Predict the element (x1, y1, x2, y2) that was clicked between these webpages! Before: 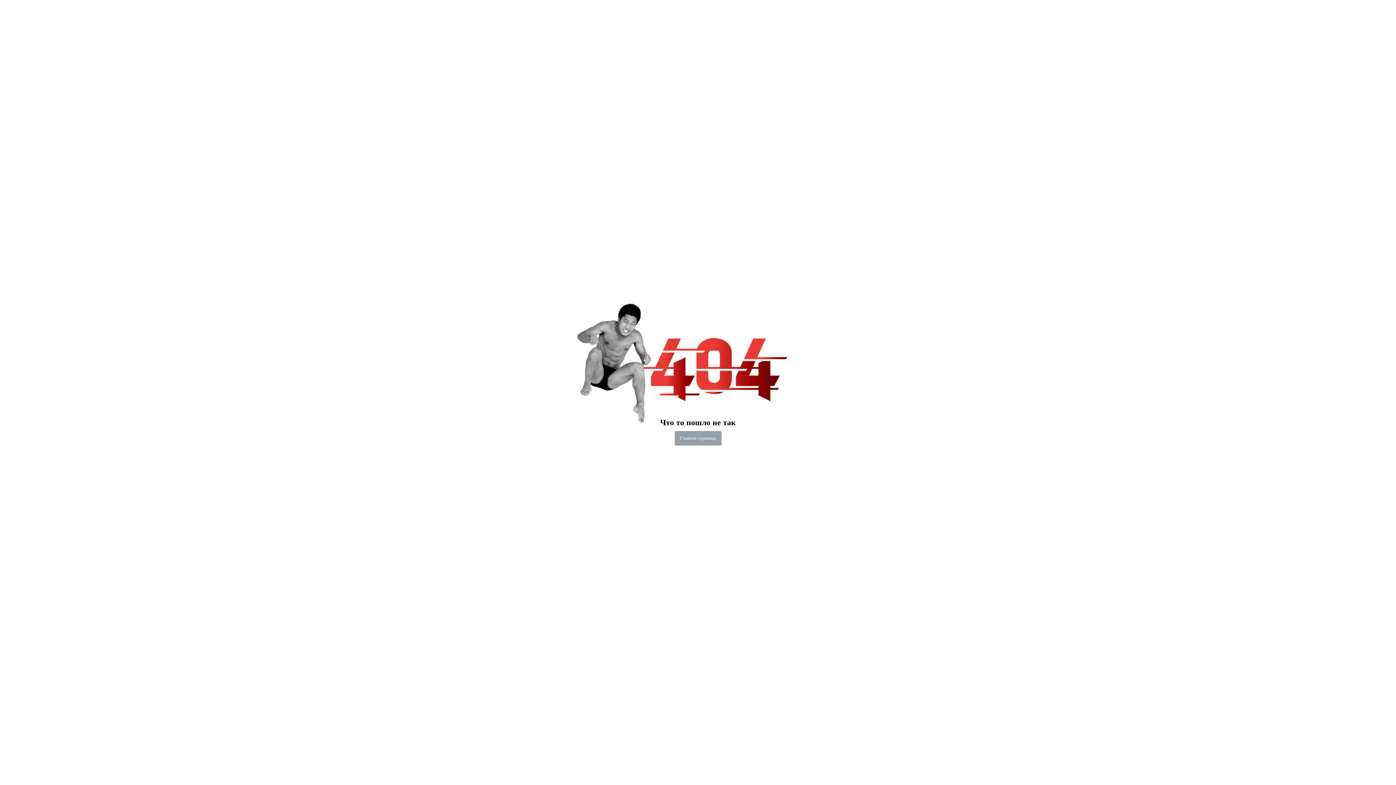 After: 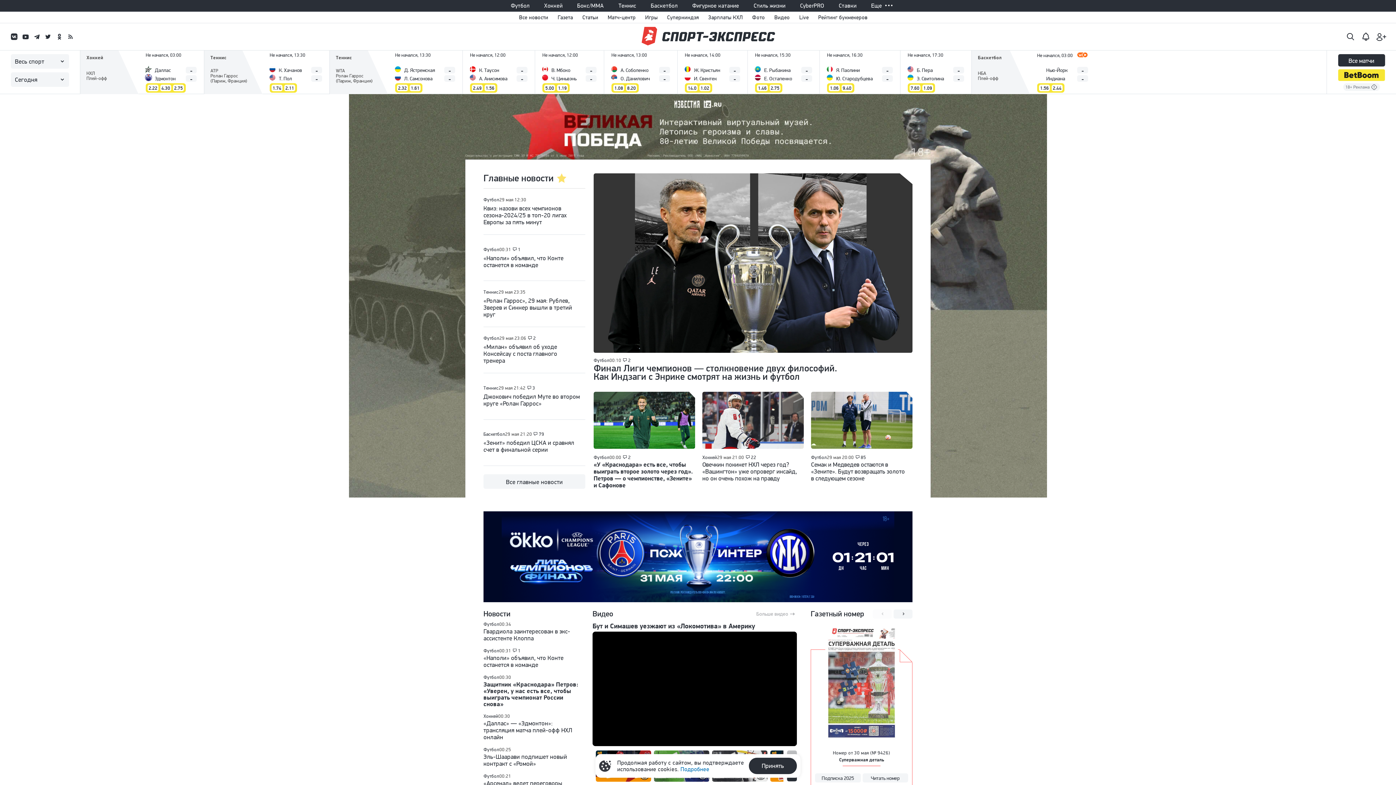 Action: label: Главная страница bbox: (674, 431, 721, 445)